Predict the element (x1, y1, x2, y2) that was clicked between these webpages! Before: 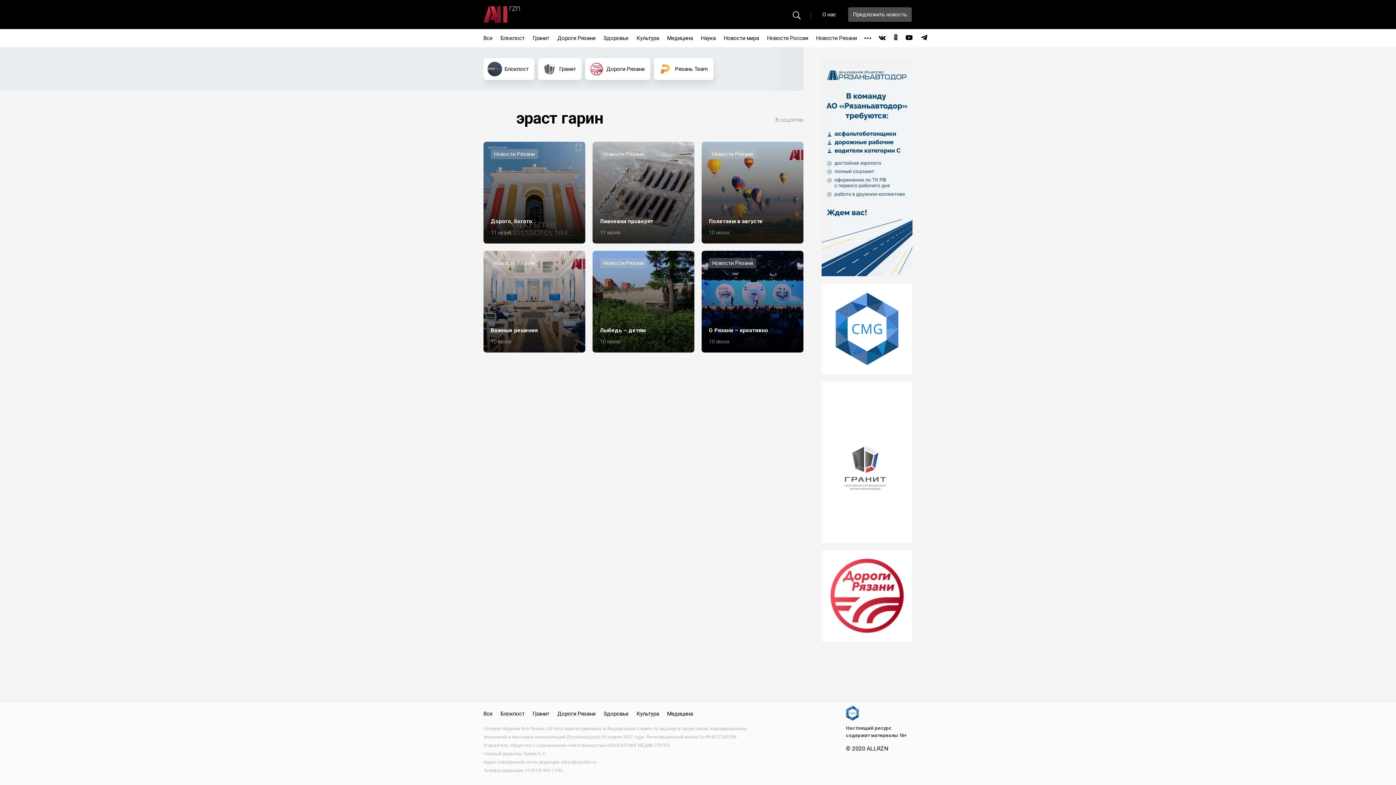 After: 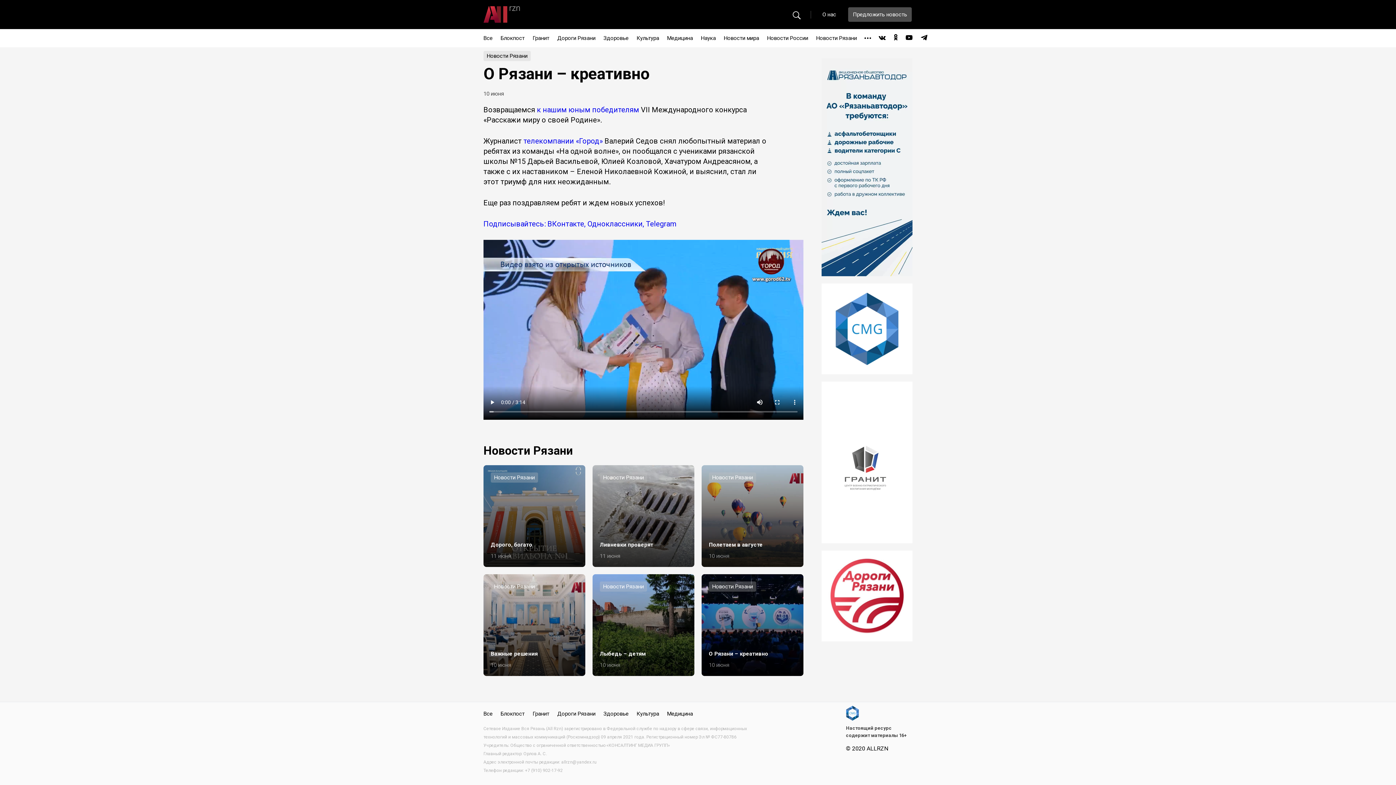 Action: bbox: (701, 250, 803, 352) label: Новости Рязани
О Рязани – креативно
10 июня